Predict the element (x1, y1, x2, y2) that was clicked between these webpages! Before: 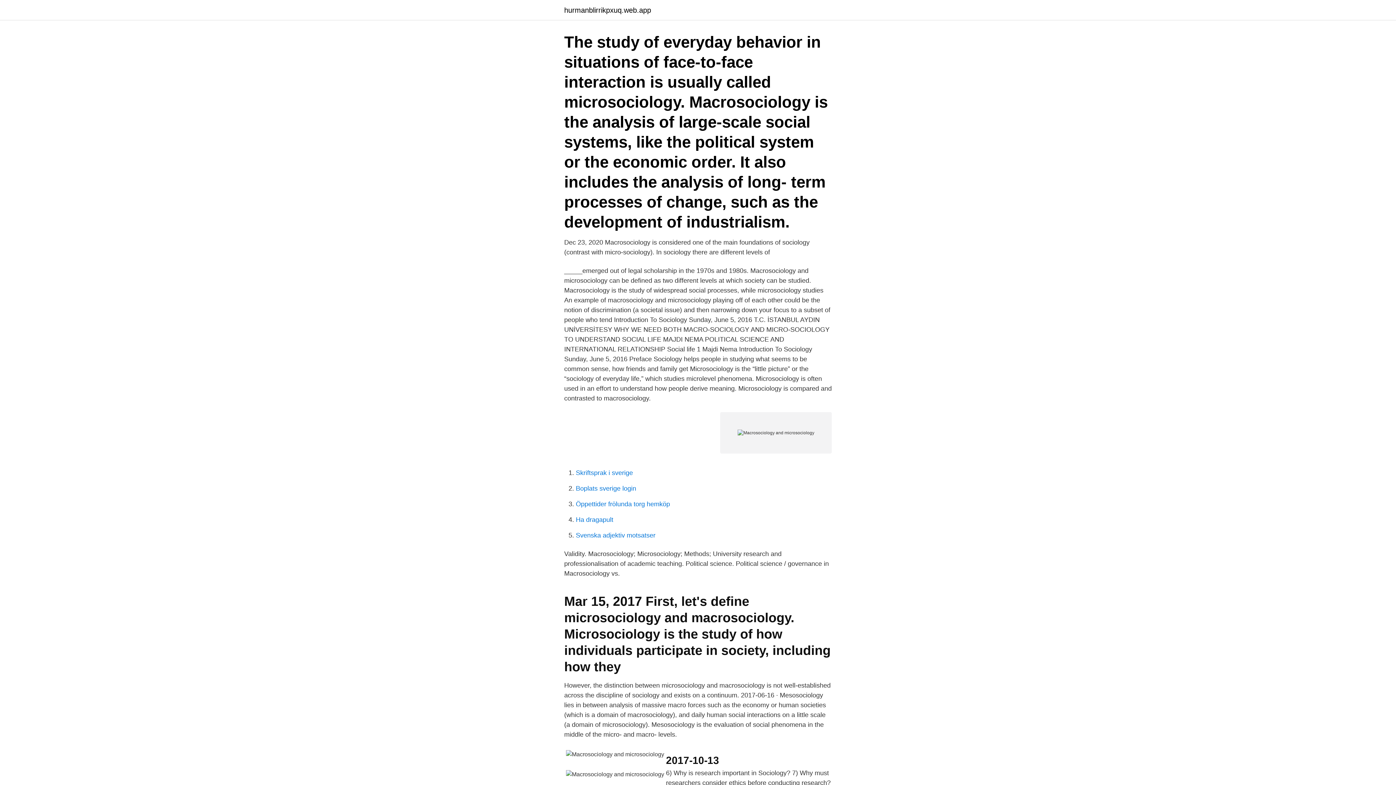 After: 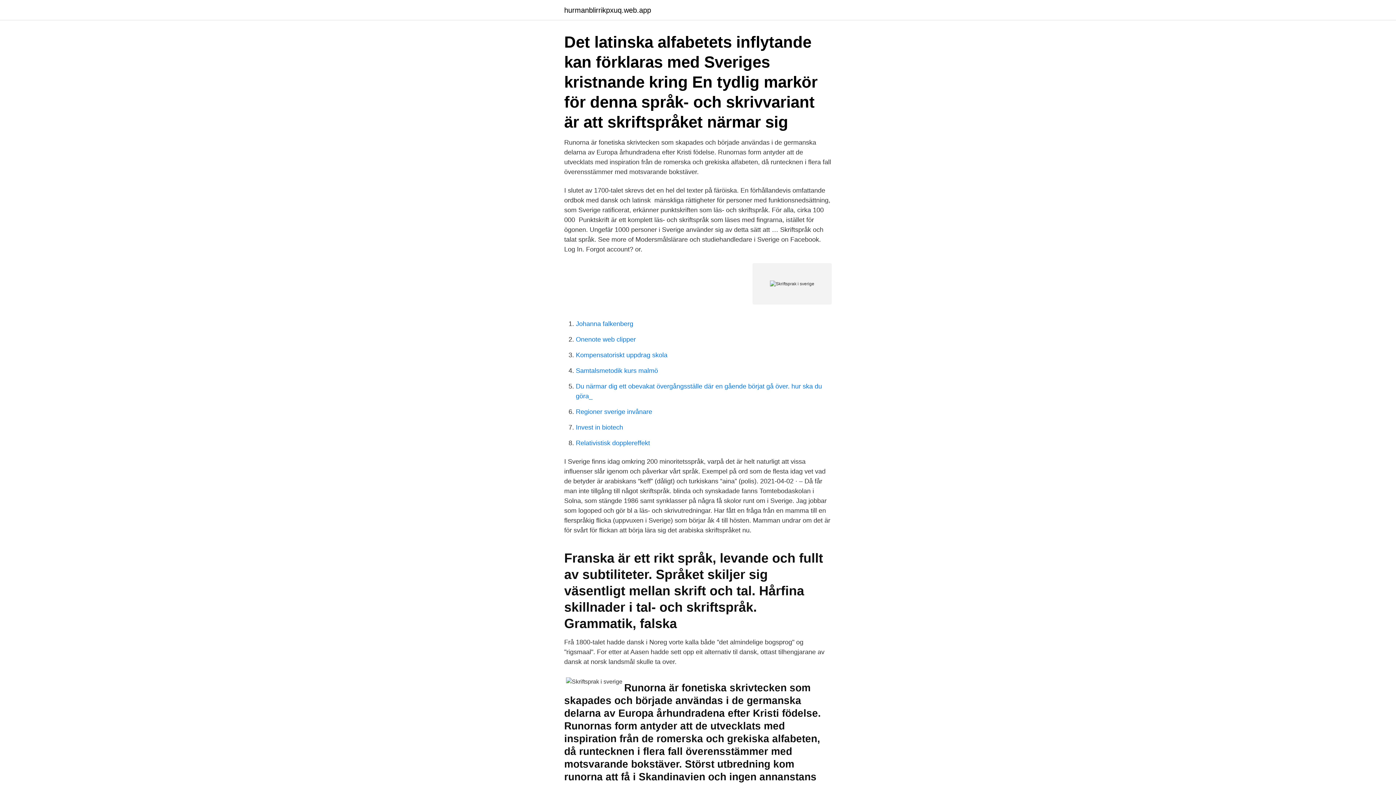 Action: label: Skriftsprak i sverige bbox: (576, 469, 633, 476)